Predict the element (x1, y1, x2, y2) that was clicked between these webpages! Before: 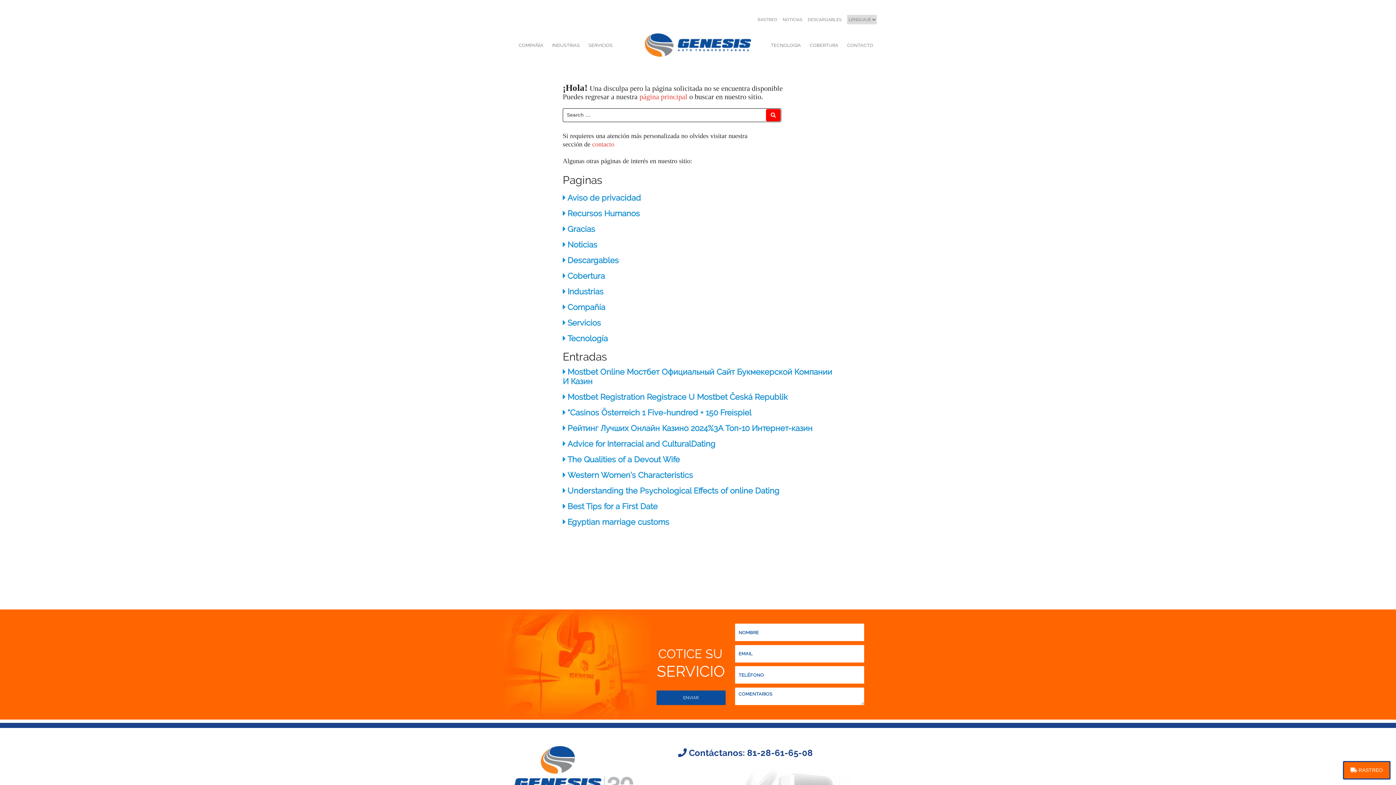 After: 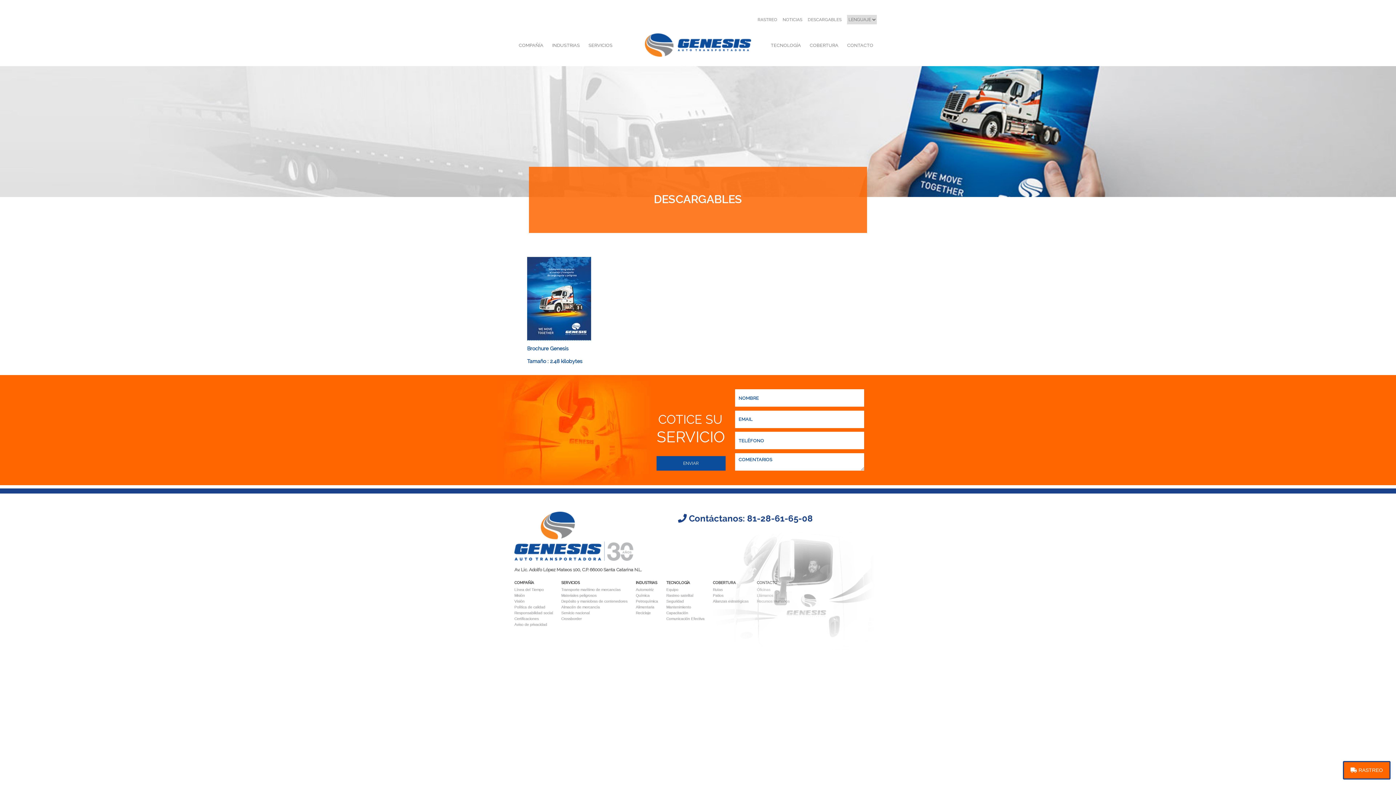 Action: bbox: (562, 253, 833, 265) label: Descargables